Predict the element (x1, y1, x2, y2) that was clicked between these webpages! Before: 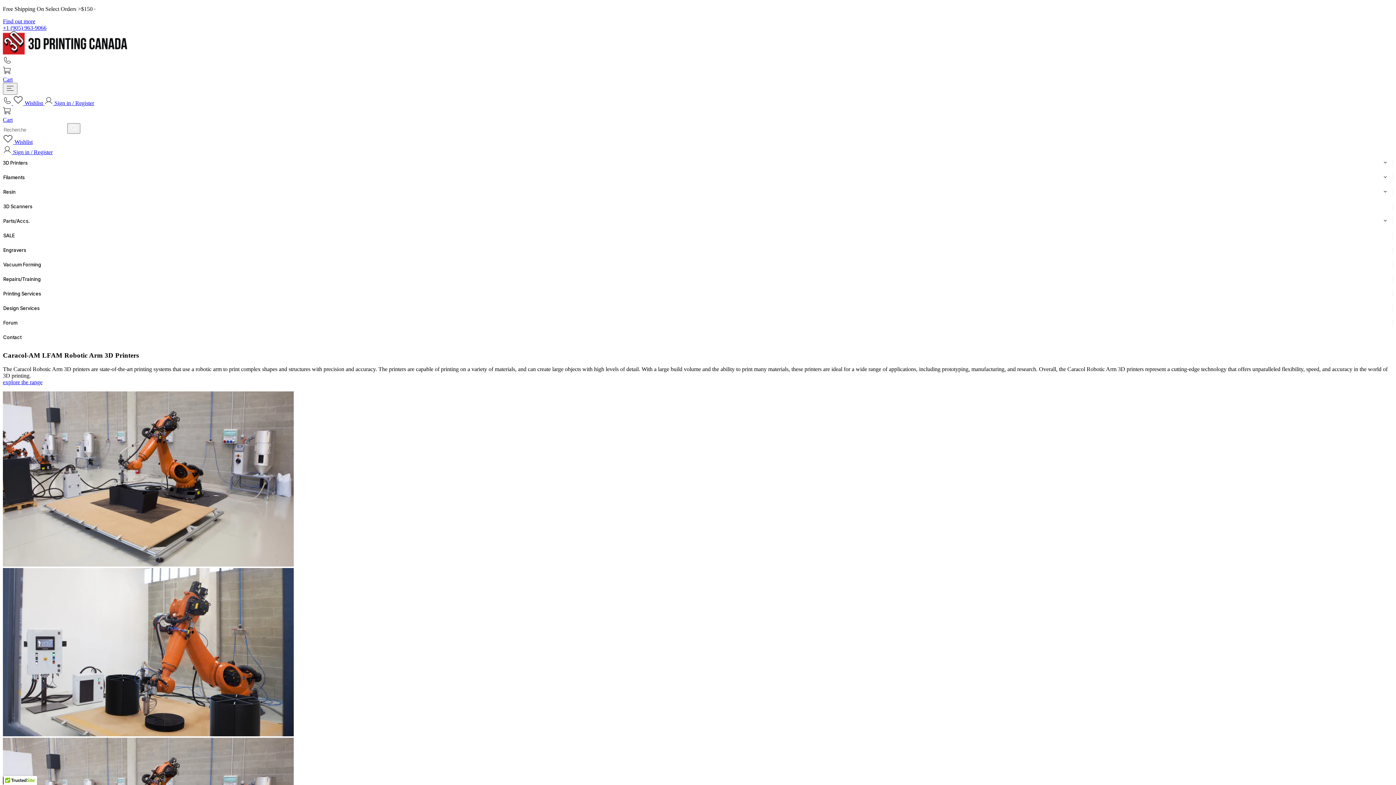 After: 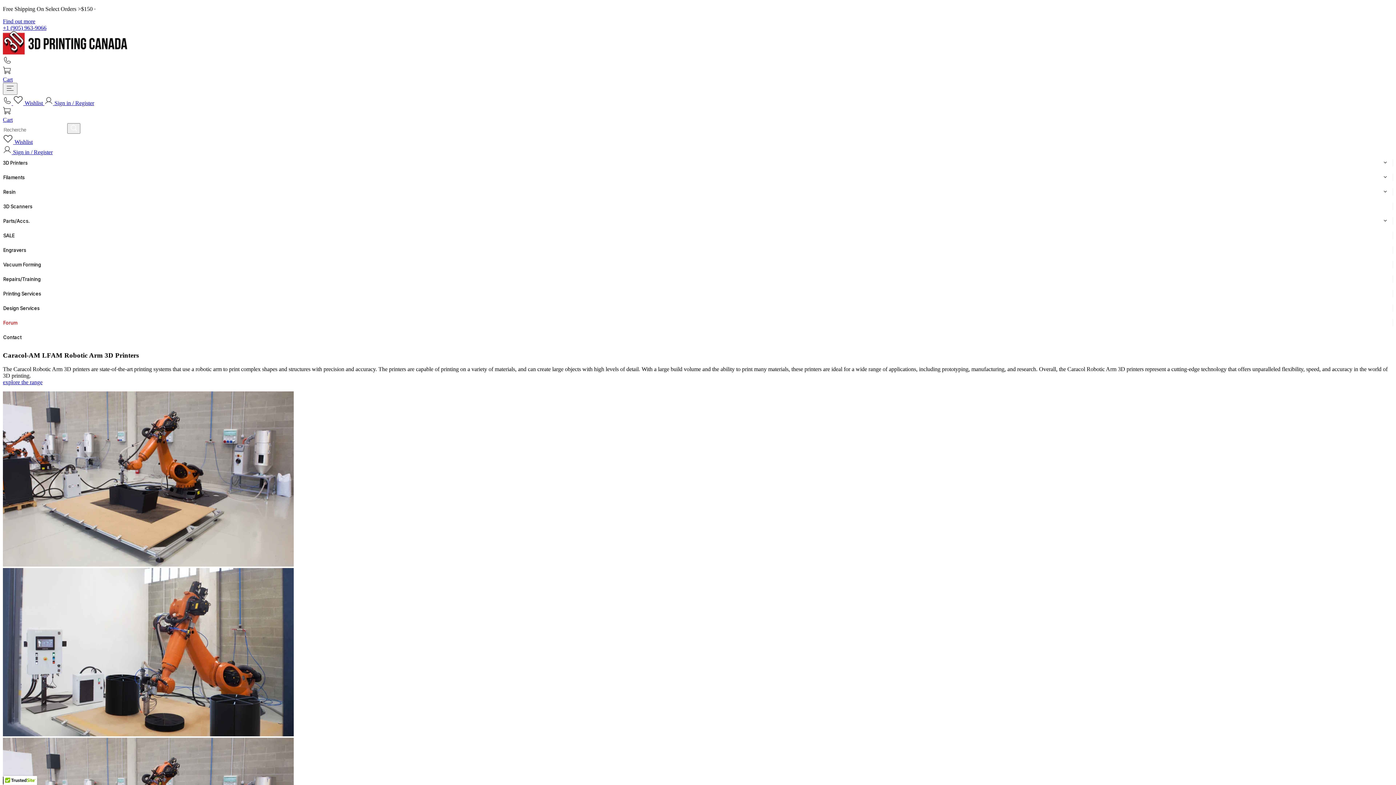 Action: bbox: (3, 319, 1393, 326) label: Forum